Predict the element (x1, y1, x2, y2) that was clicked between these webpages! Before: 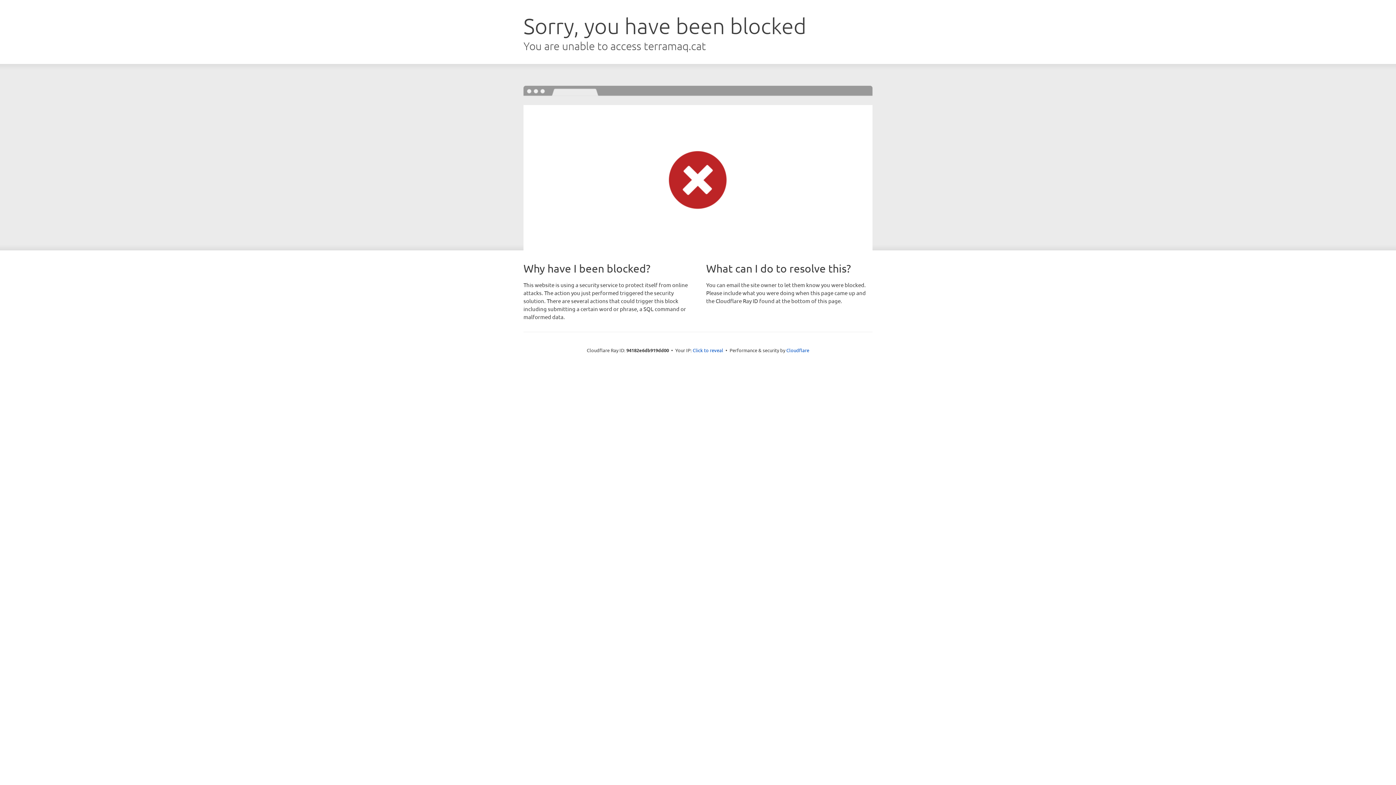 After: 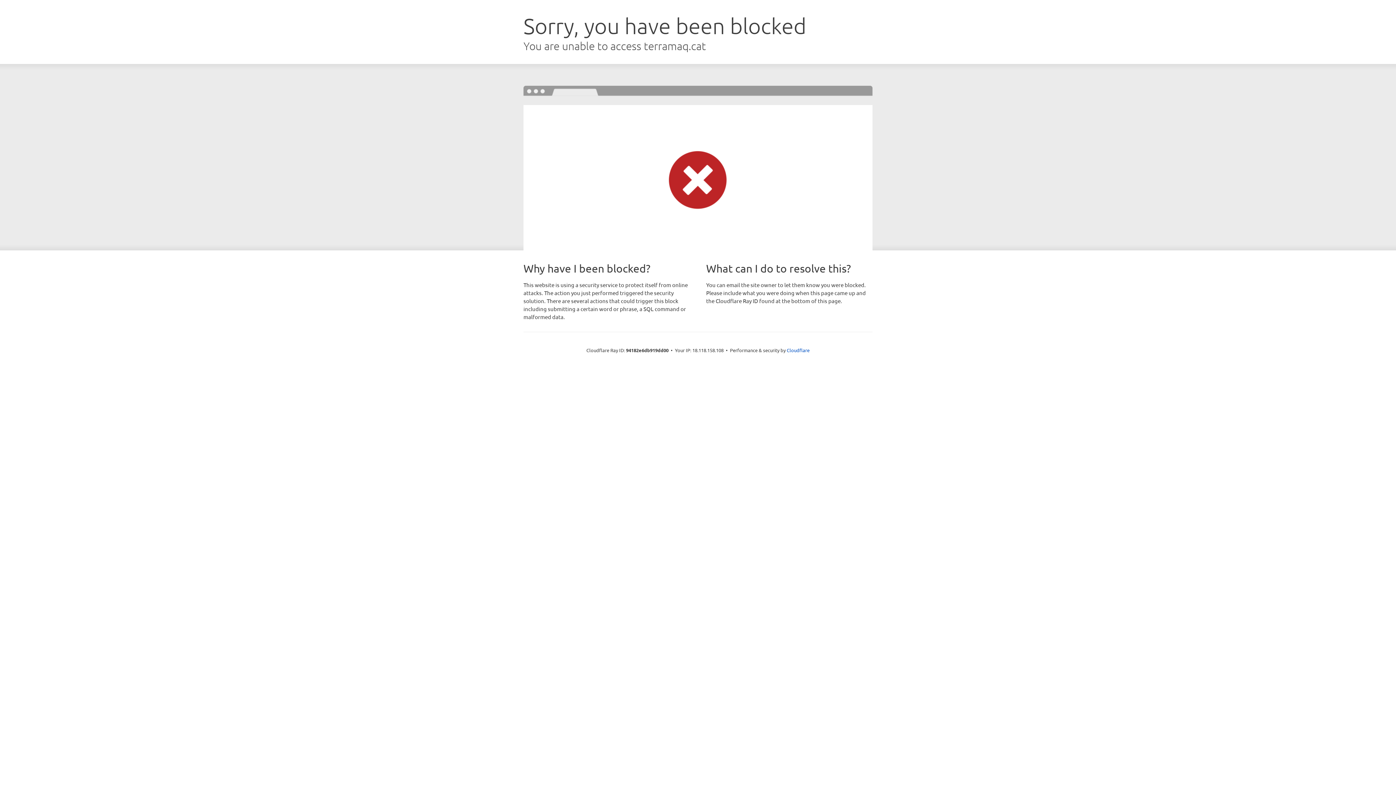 Action: label: Click to reveal bbox: (692, 346, 723, 353)